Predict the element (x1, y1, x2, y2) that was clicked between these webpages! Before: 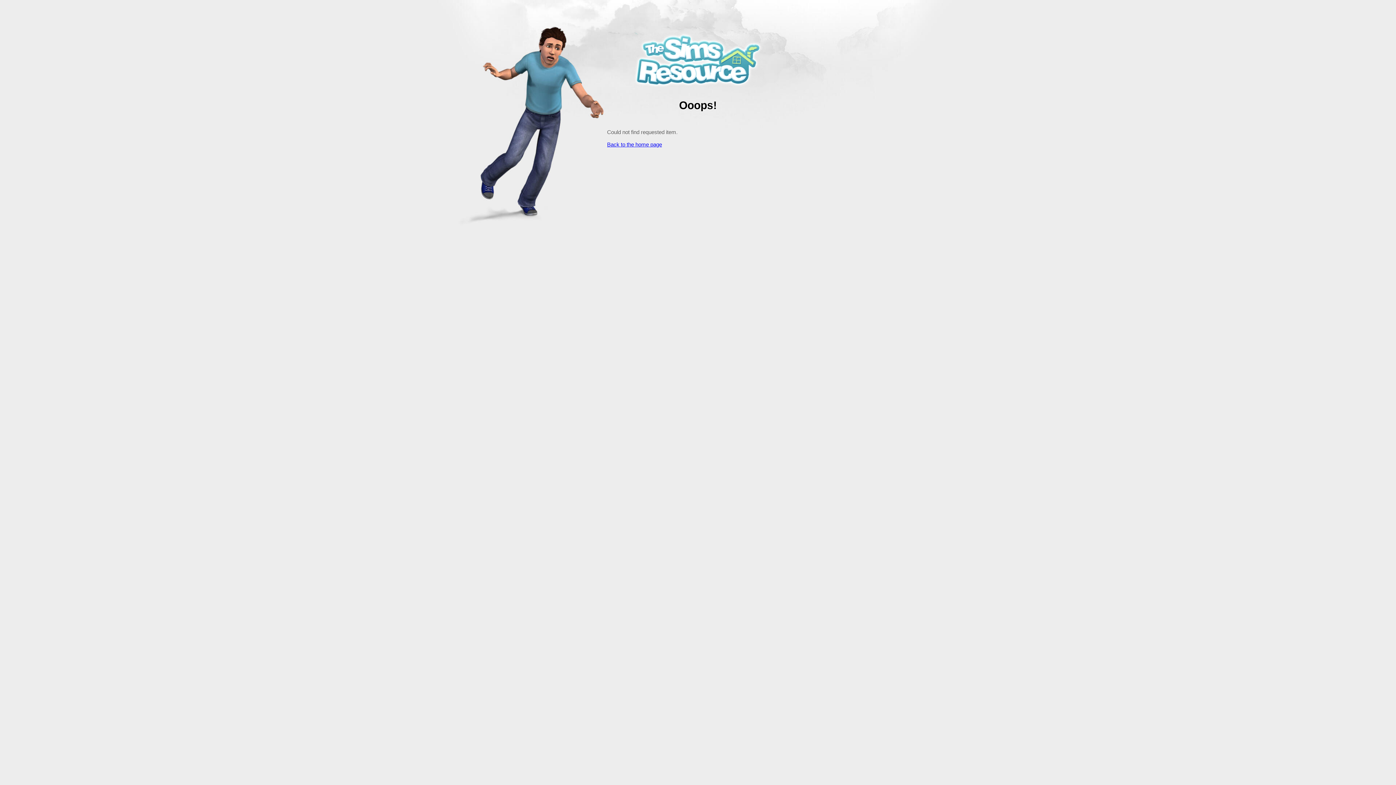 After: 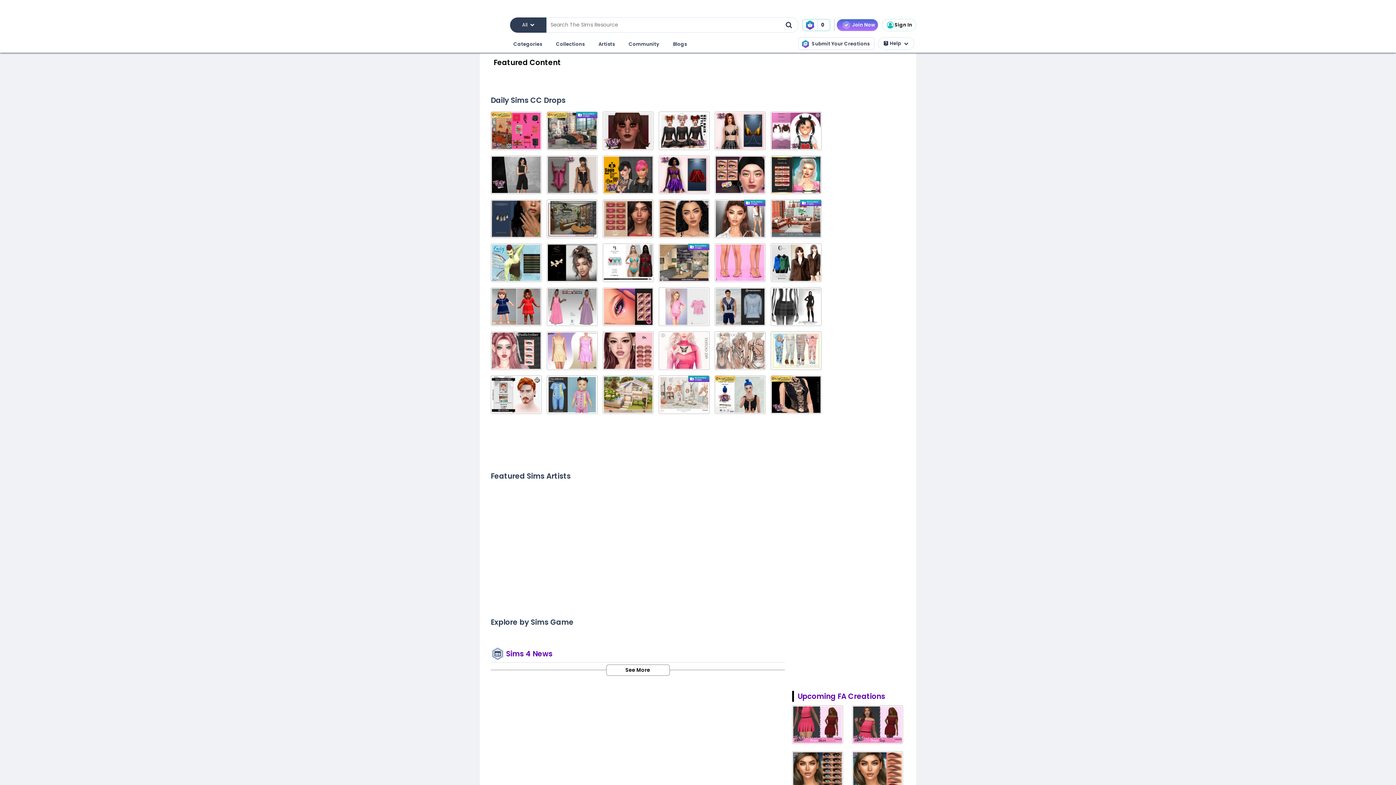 Action: label: Back to the home page bbox: (607, 141, 662, 147)